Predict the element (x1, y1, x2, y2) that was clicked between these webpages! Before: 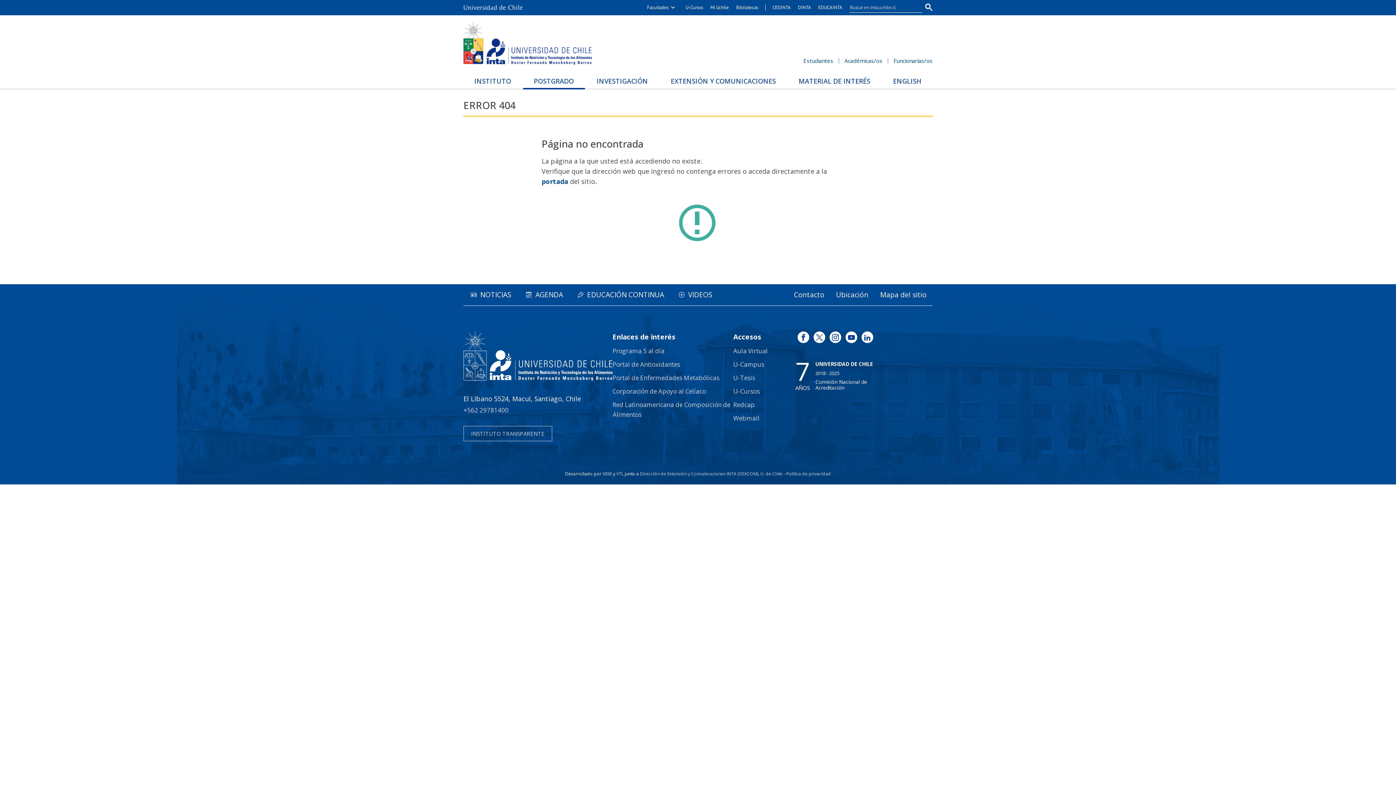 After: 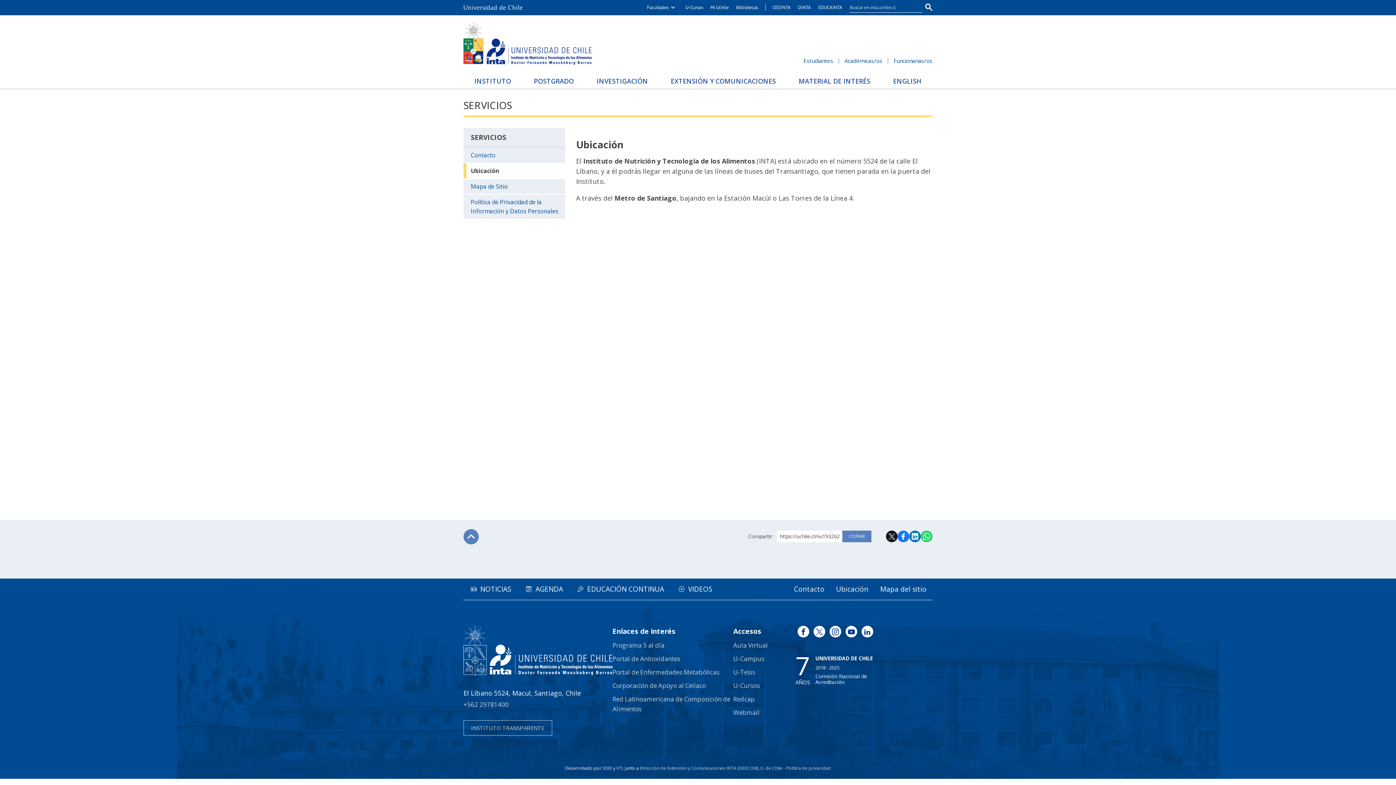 Action: label: Ubicación bbox: (830, 284, 874, 306)